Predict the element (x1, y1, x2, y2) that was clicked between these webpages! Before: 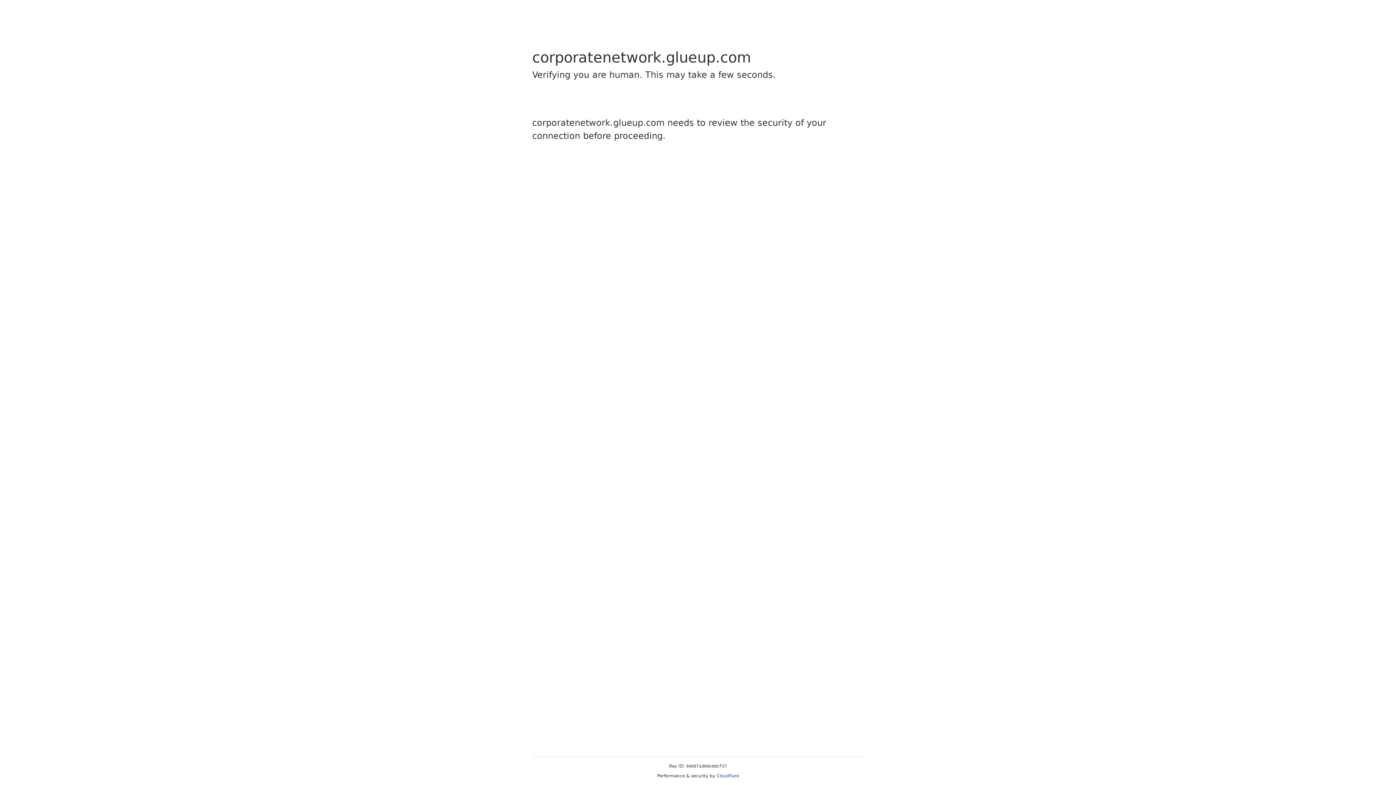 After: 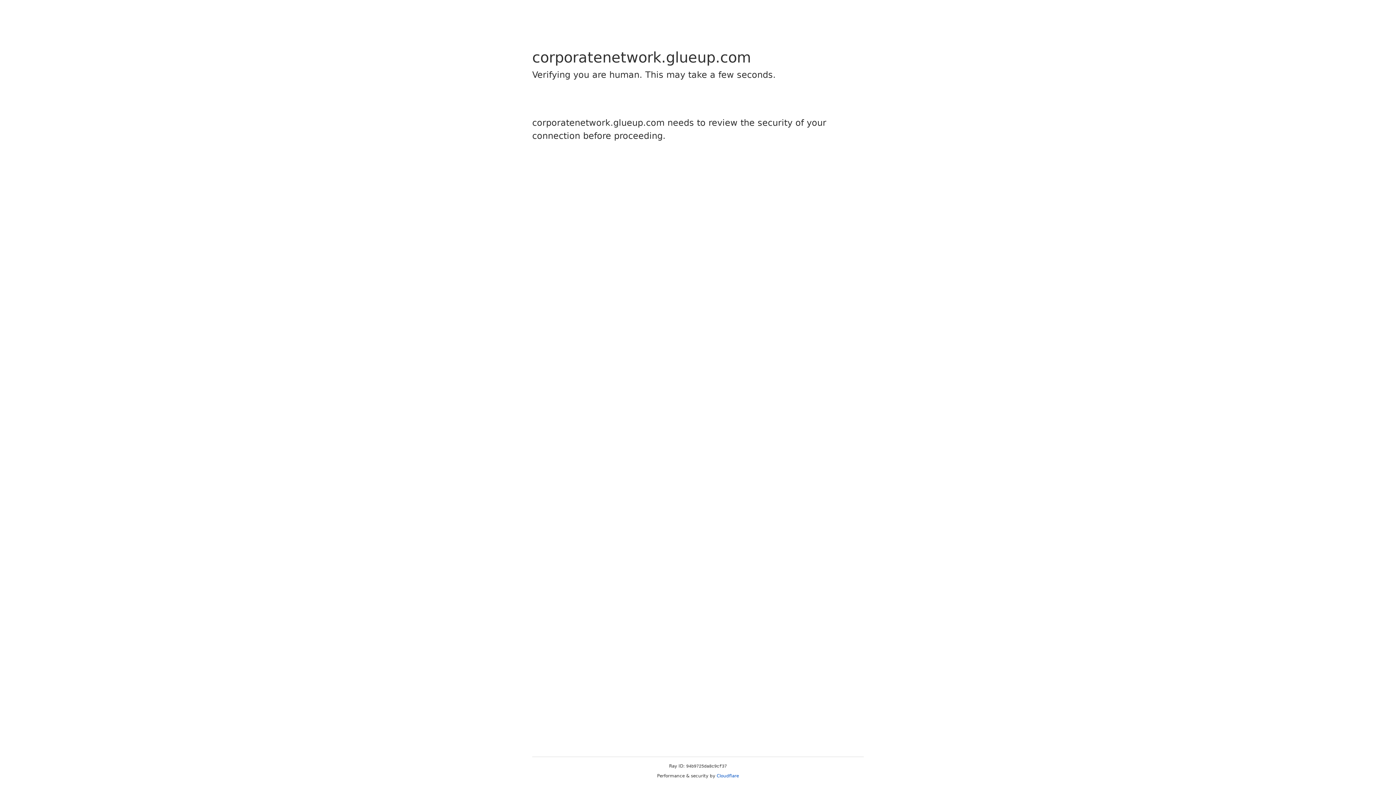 Action: label: Cloudflare bbox: (716, 773, 739, 778)